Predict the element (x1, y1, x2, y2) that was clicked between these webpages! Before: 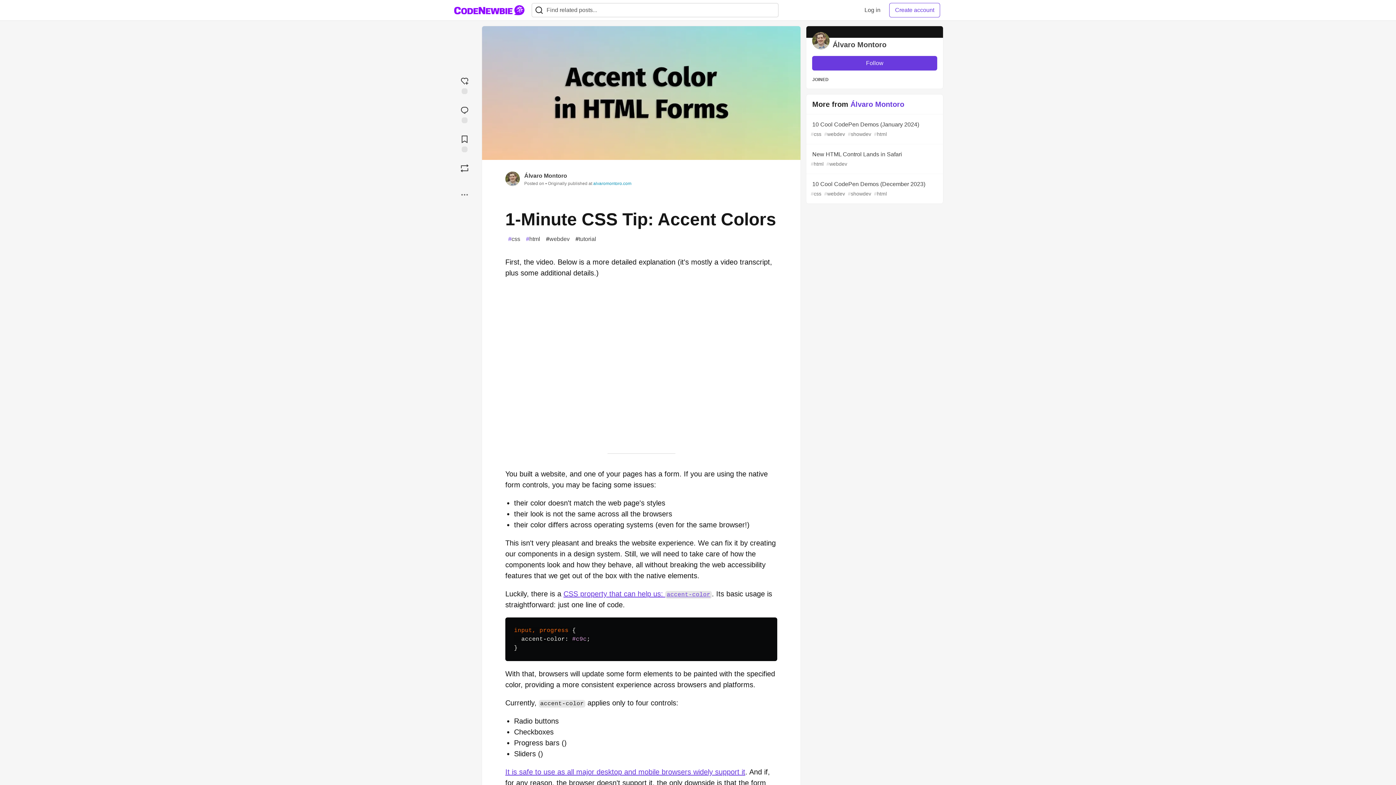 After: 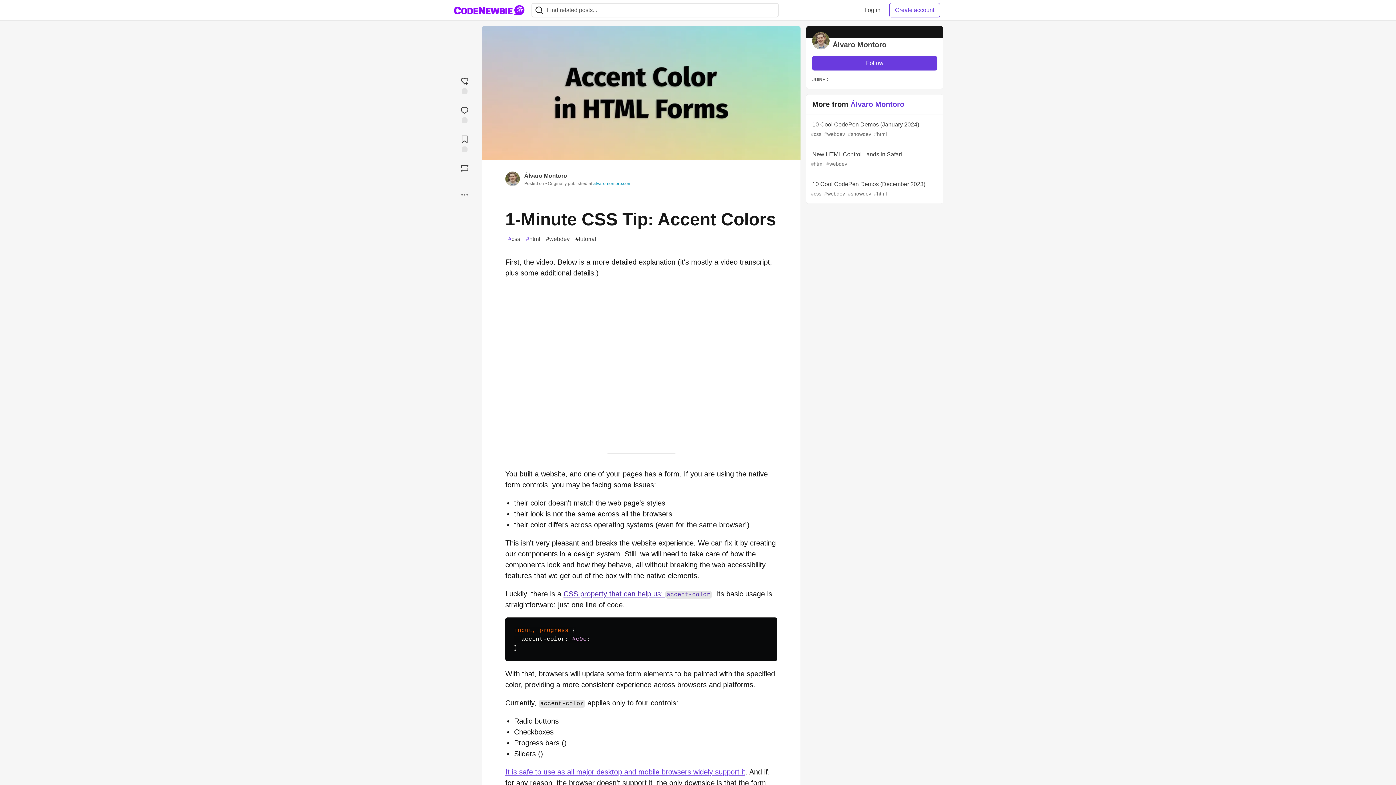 Action: label: CSS property that can help us: accent-color bbox: (563, 590, 712, 598)